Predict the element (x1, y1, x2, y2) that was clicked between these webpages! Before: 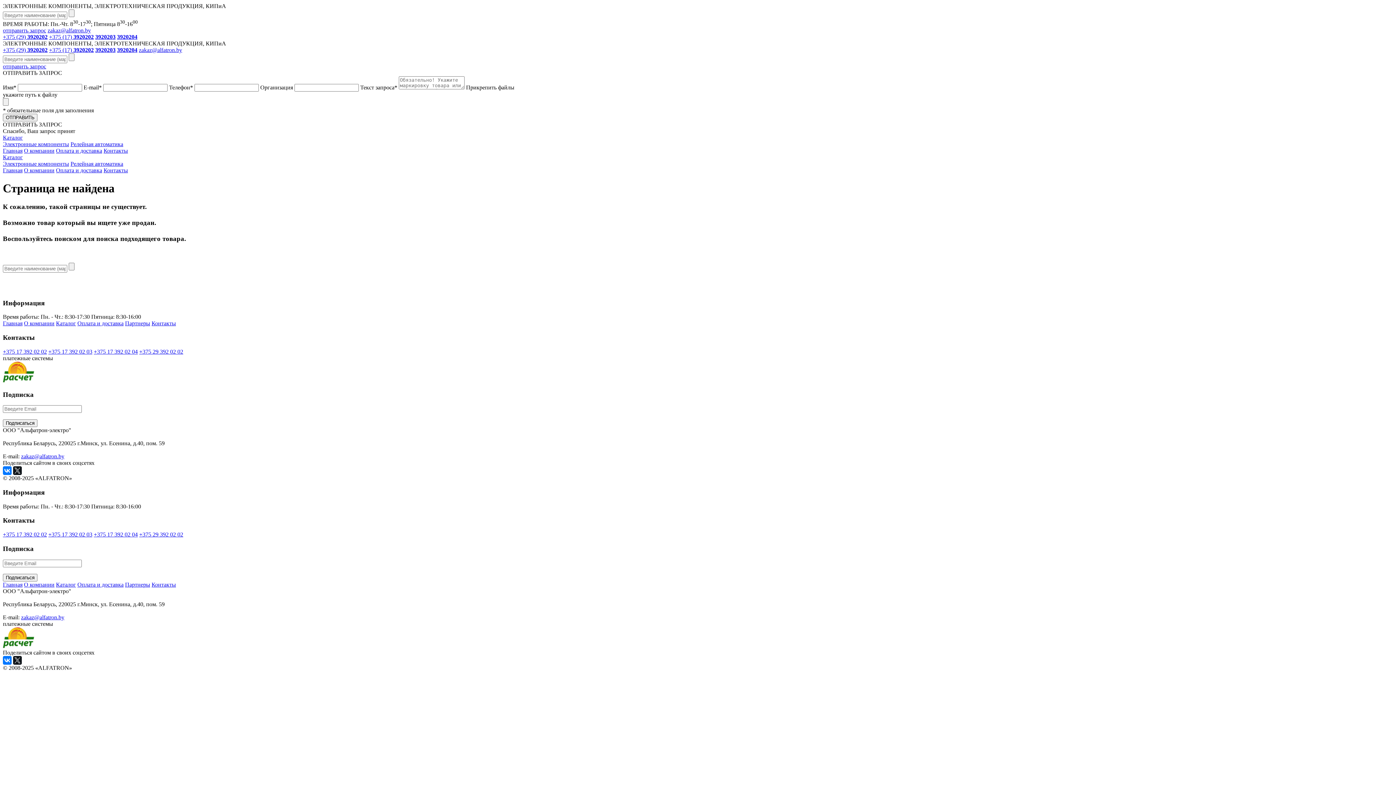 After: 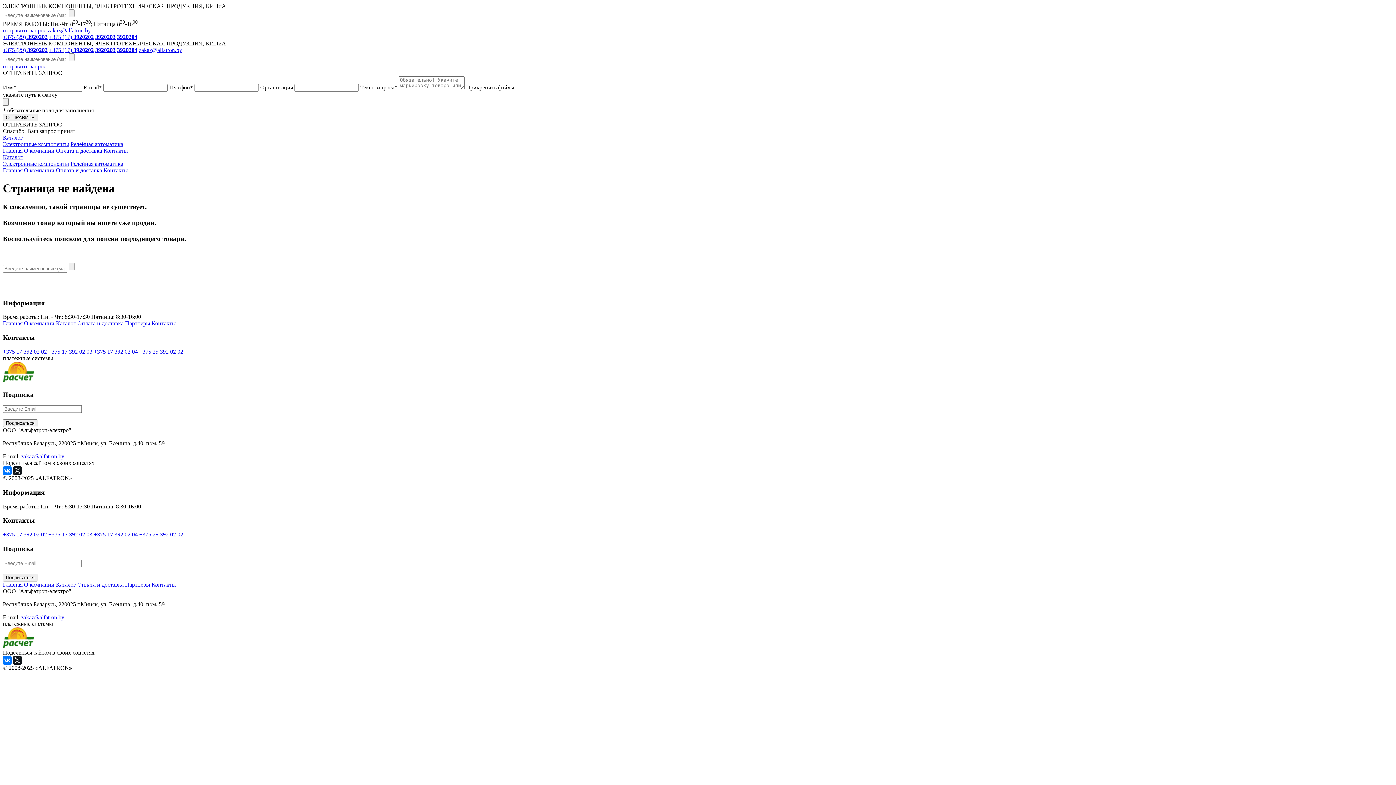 Action: label: отправить запрос bbox: (2, 63, 46, 69)